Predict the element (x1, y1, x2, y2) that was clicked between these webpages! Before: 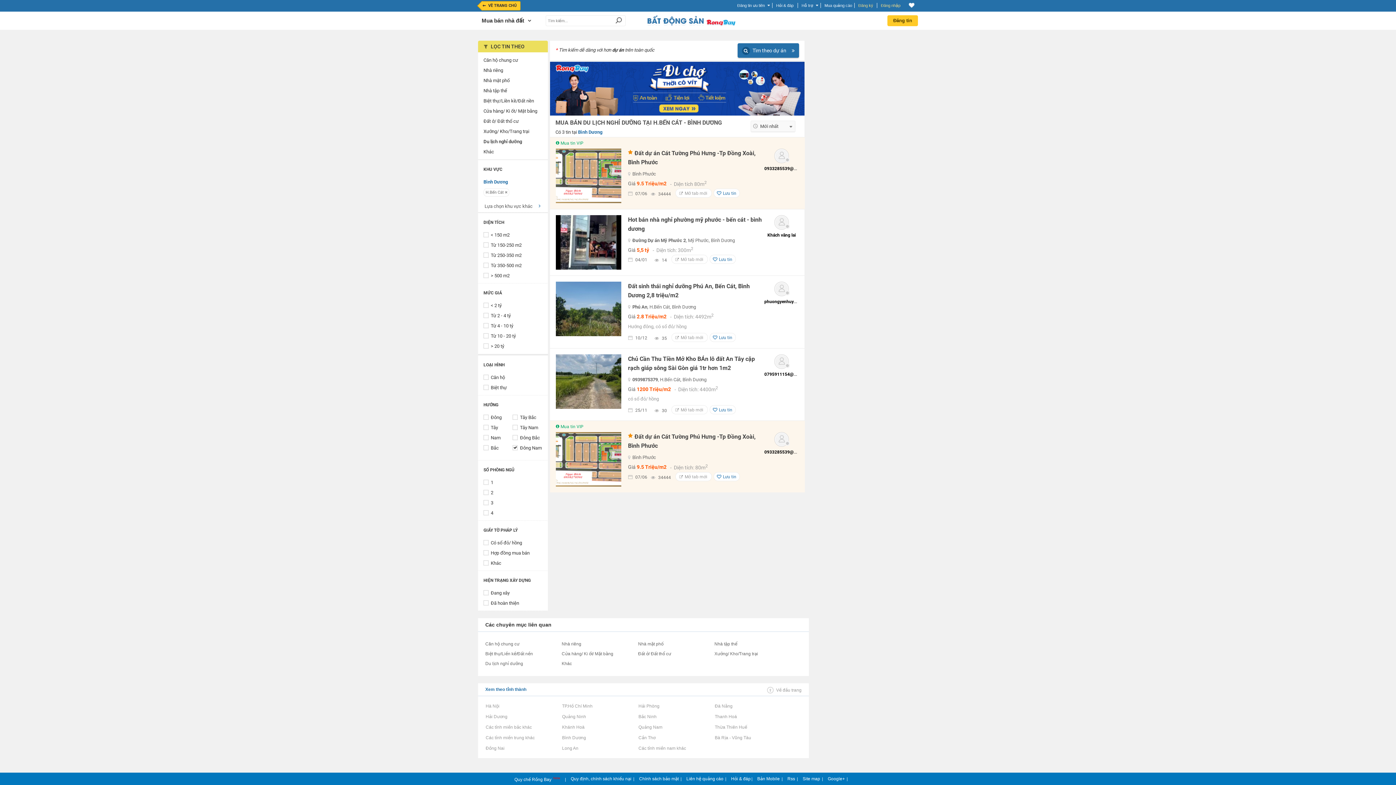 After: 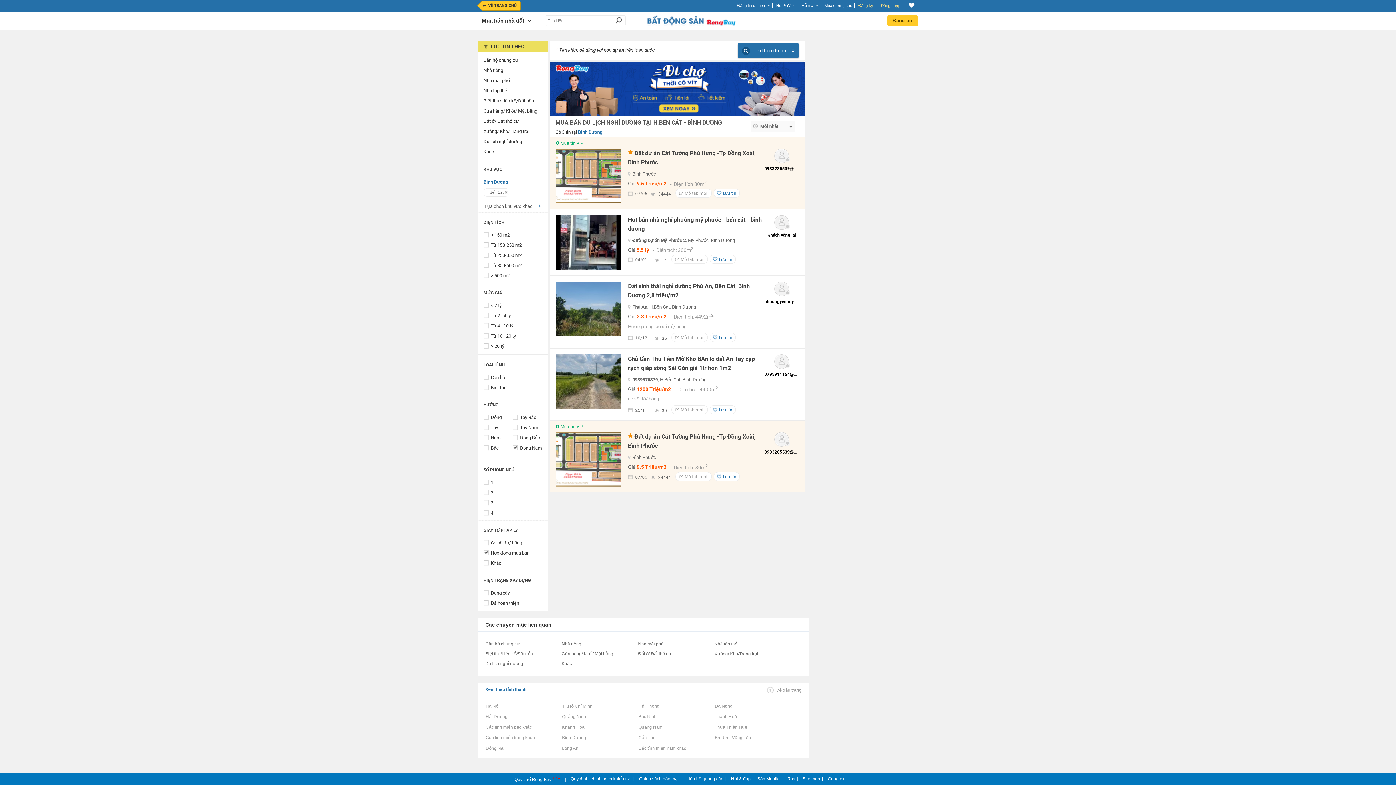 Action: bbox: (490, 550, 542, 556) label: Hợp đồng mua bán